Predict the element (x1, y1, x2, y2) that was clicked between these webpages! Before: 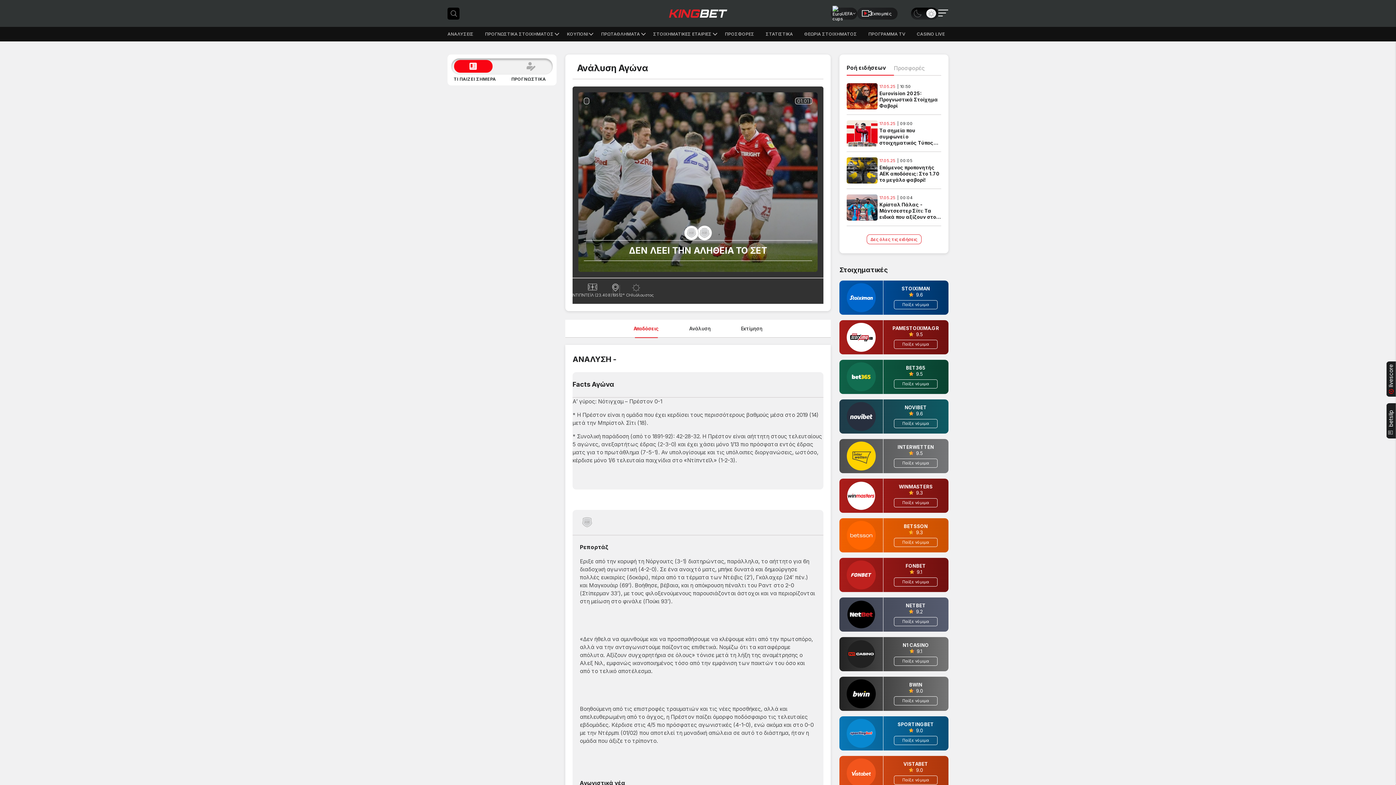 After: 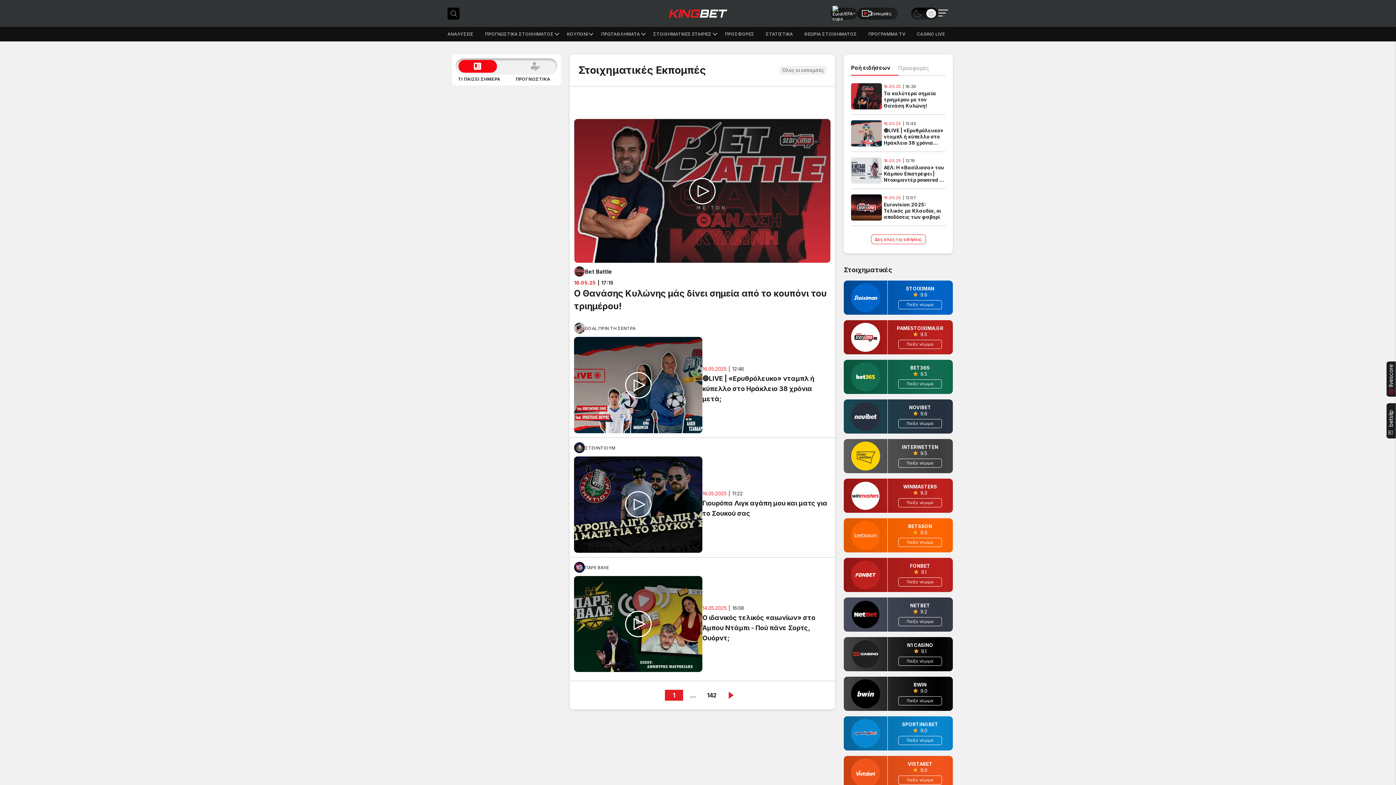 Action: bbox: (857, 7, 897, 19) label: Εκπομπές